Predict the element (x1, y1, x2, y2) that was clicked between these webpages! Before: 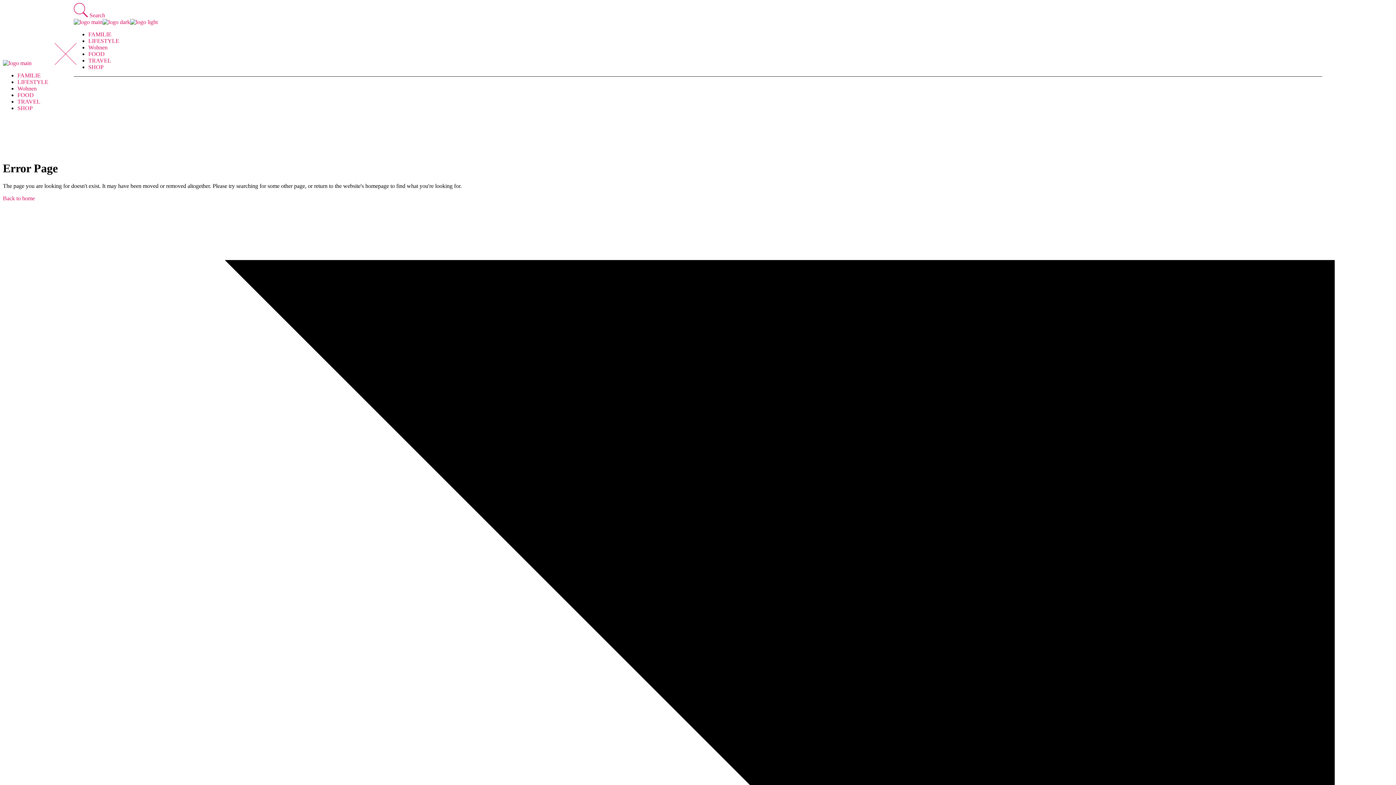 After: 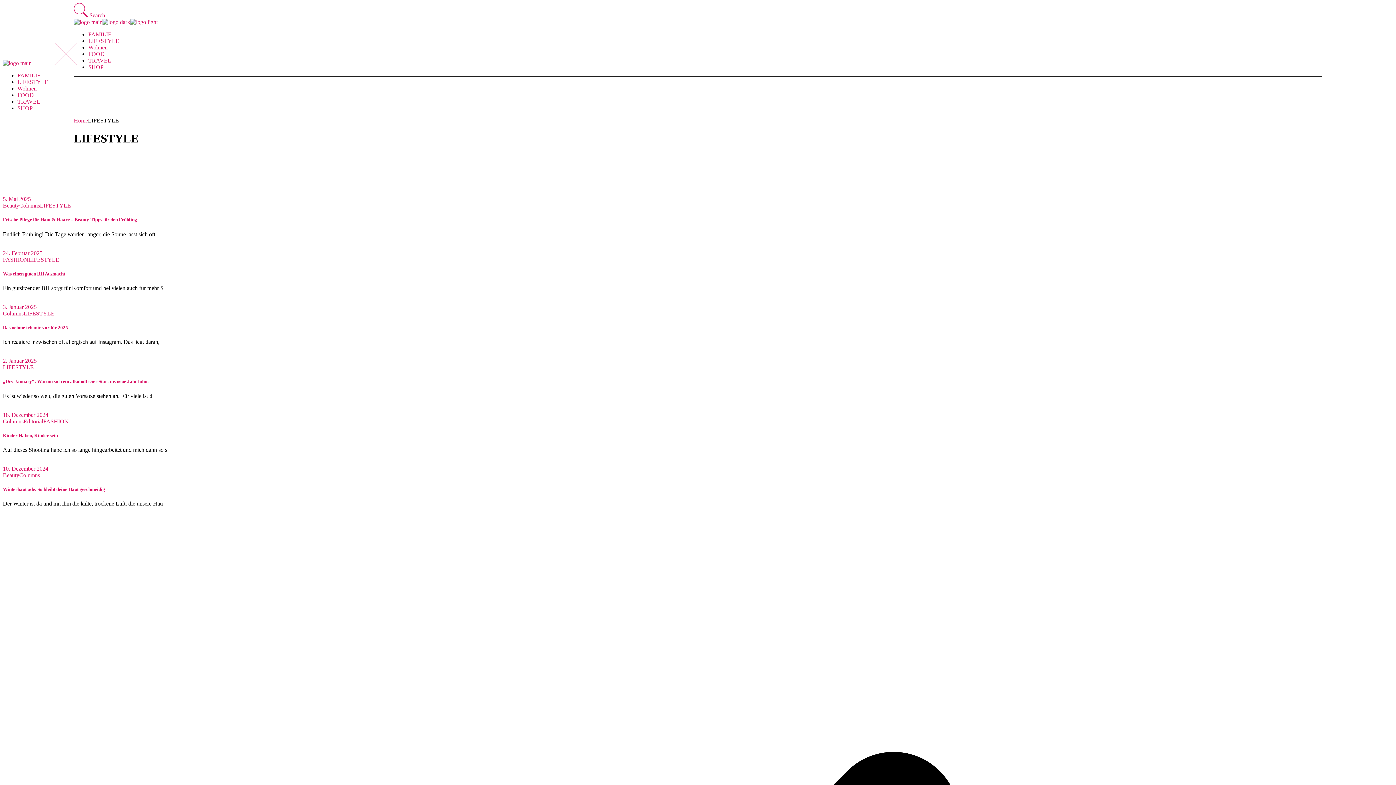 Action: bbox: (88, 37, 119, 43) label: LIFESTYLE